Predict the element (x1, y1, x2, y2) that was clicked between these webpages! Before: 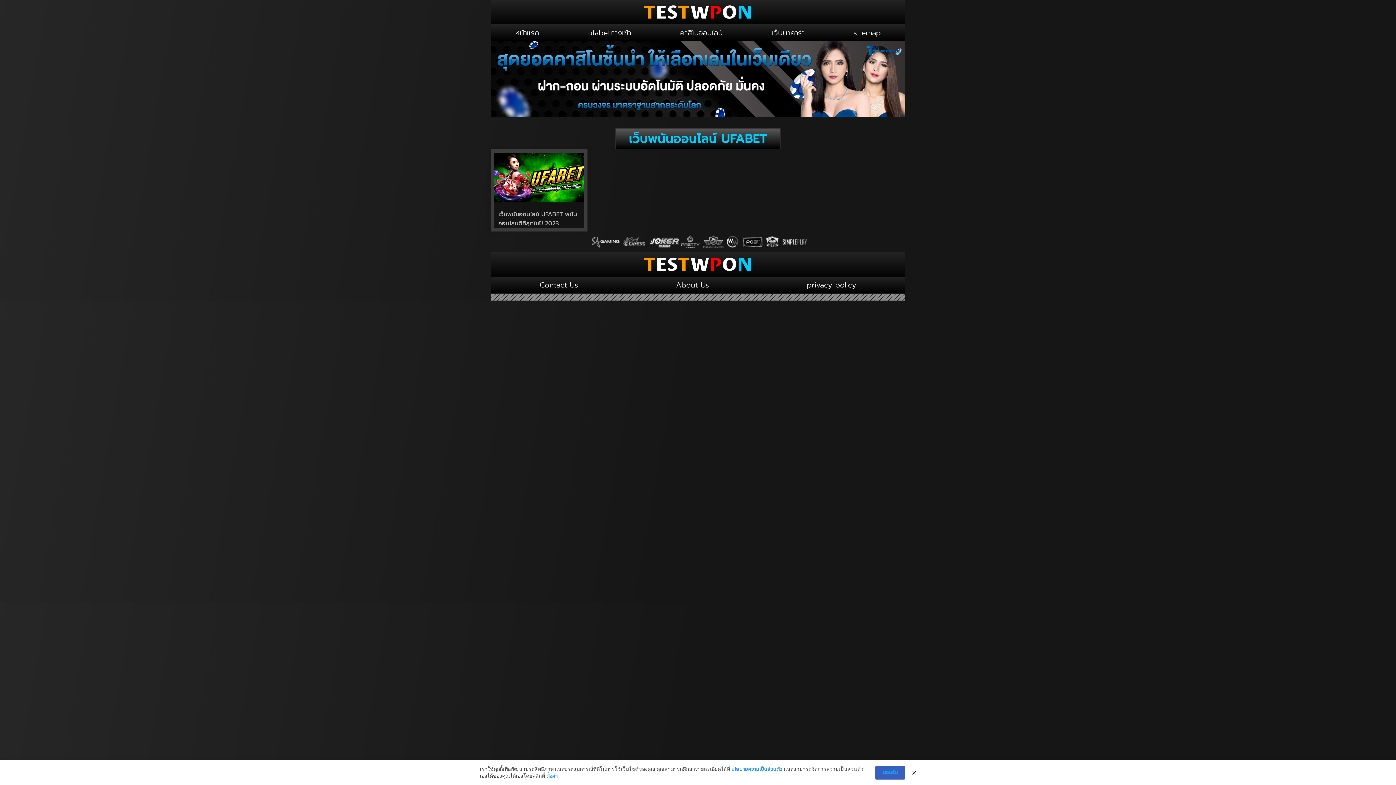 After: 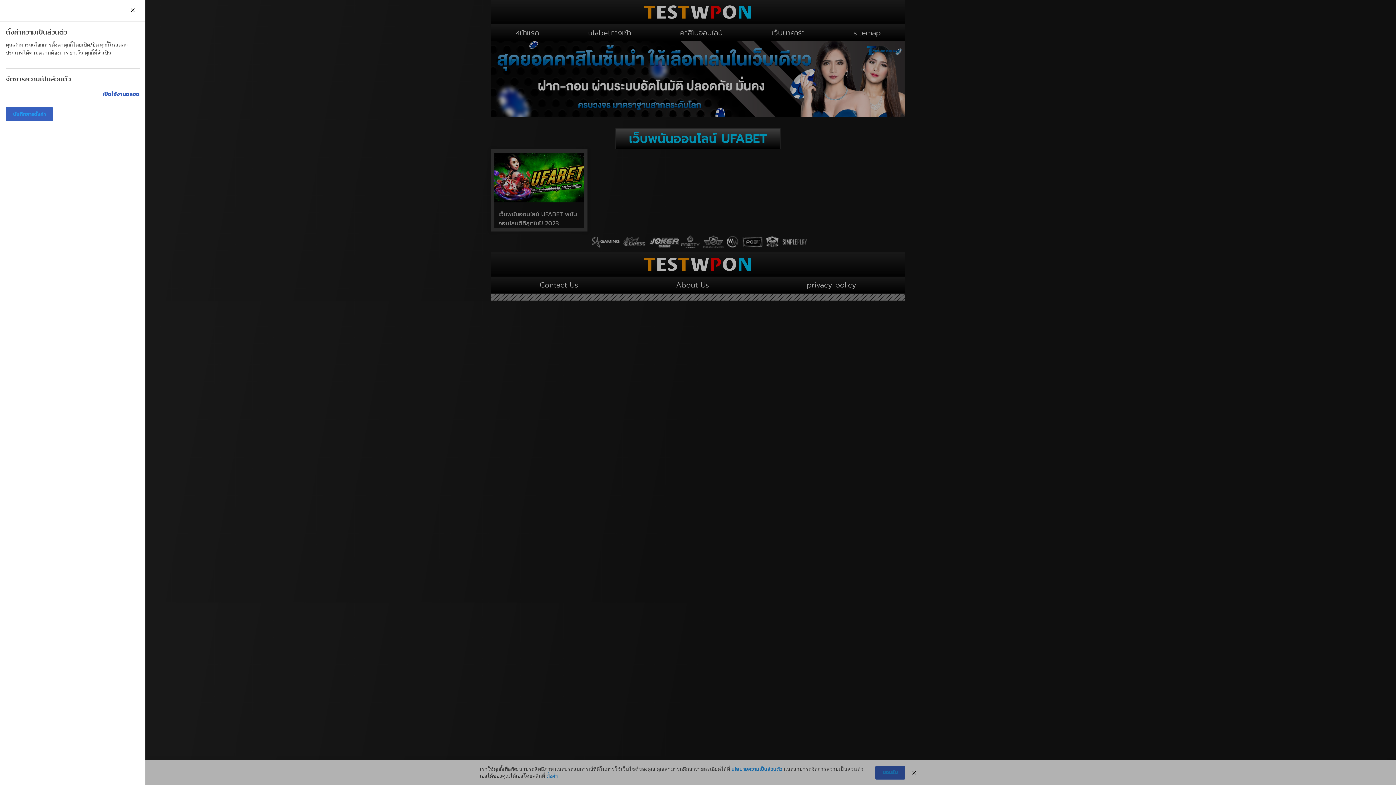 Action: label: ตั้งค่า bbox: (546, 773, 557, 780)